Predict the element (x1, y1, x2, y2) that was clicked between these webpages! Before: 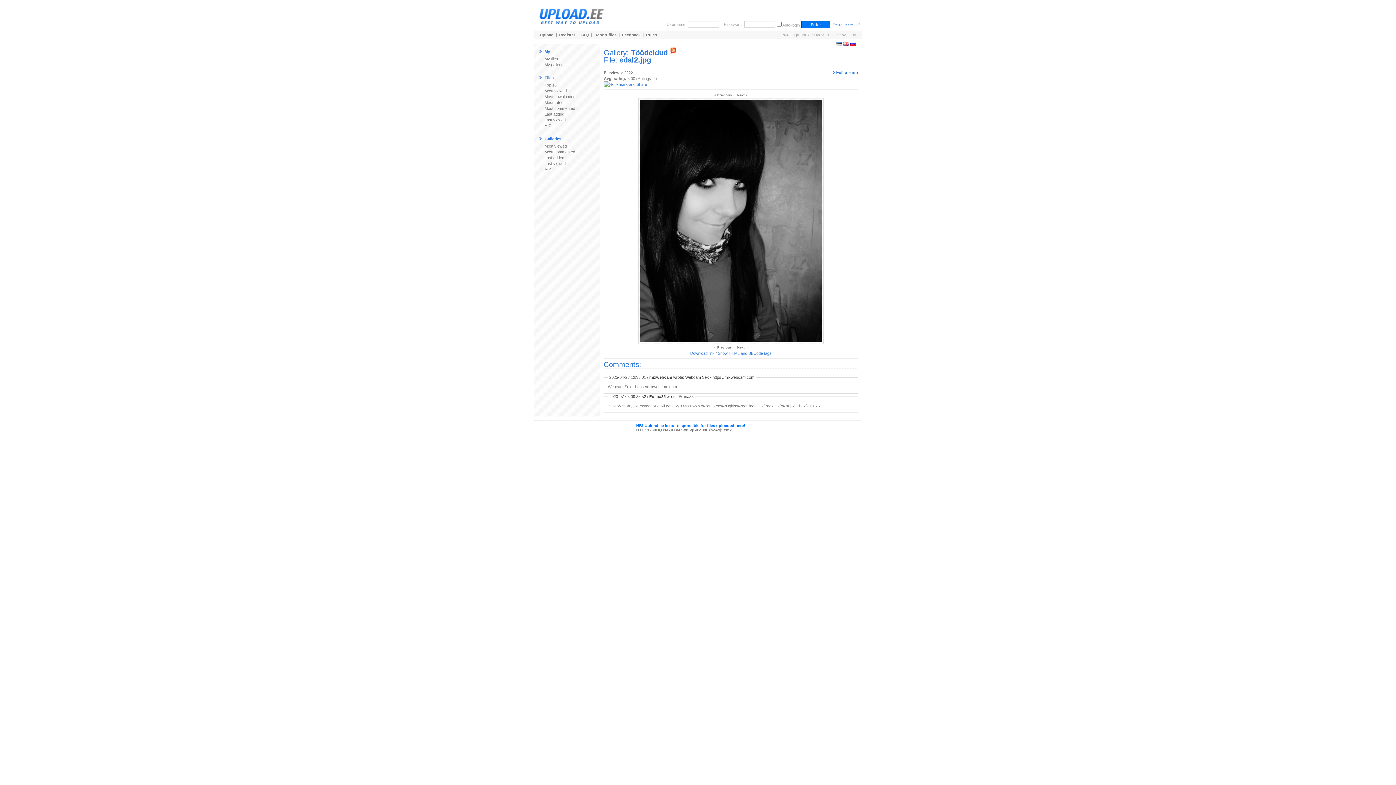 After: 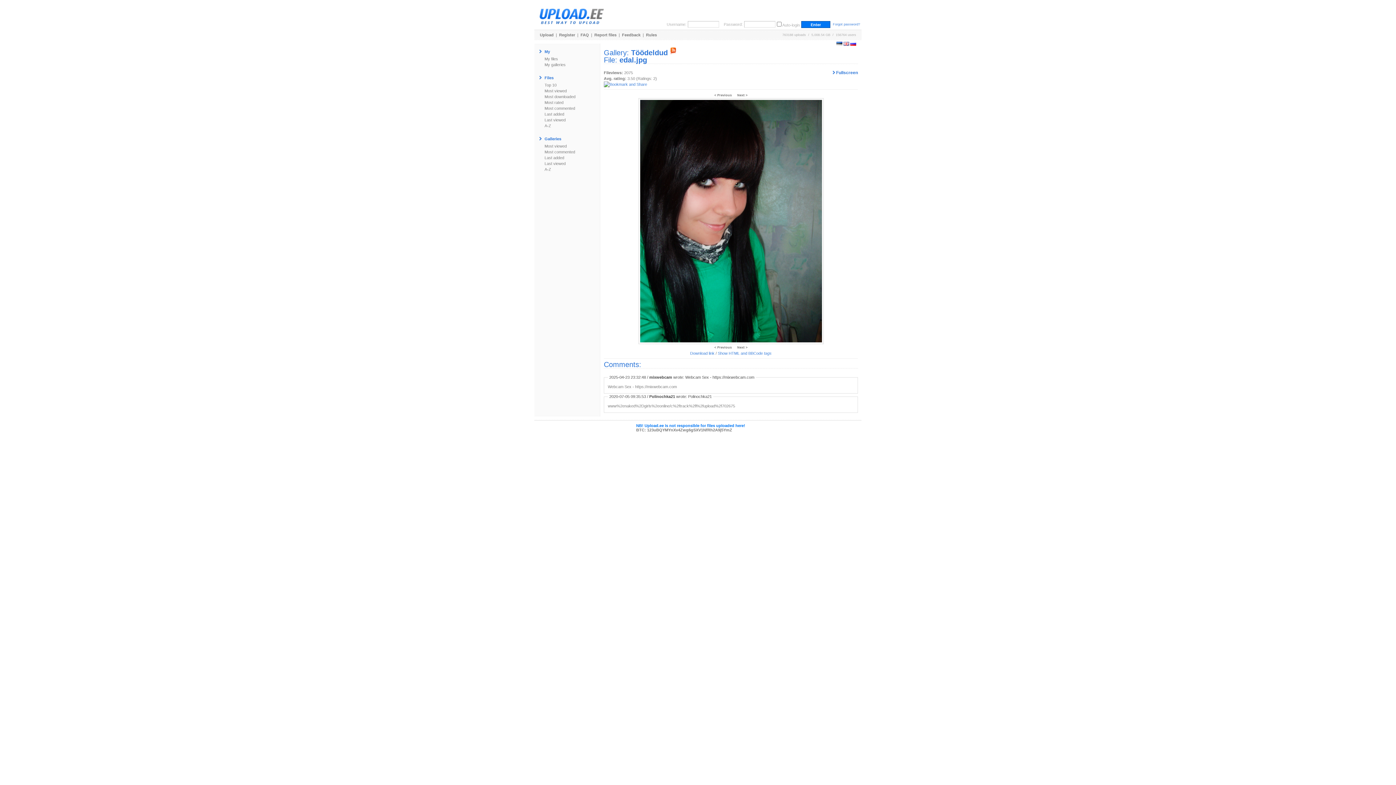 Action: bbox: (714, 345, 732, 349) label: < Previous